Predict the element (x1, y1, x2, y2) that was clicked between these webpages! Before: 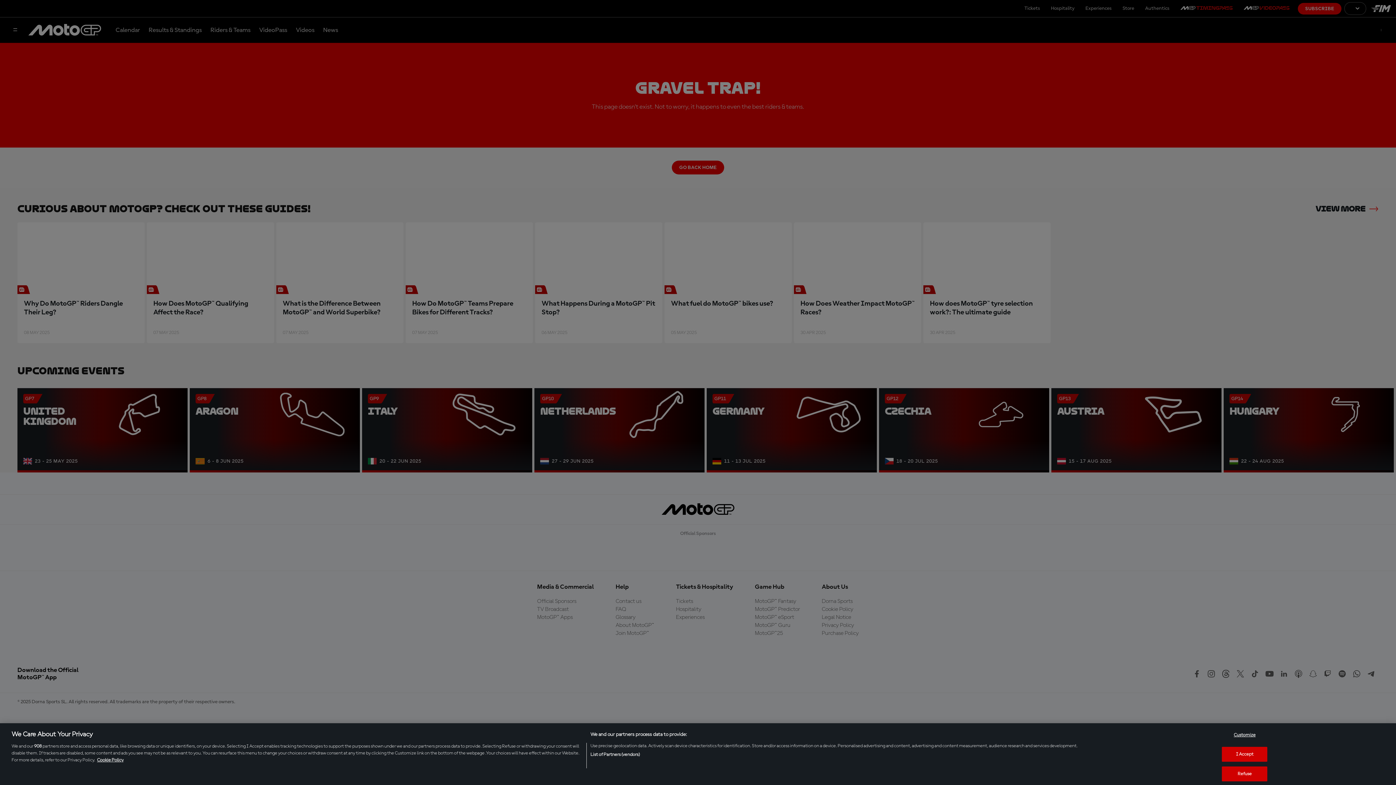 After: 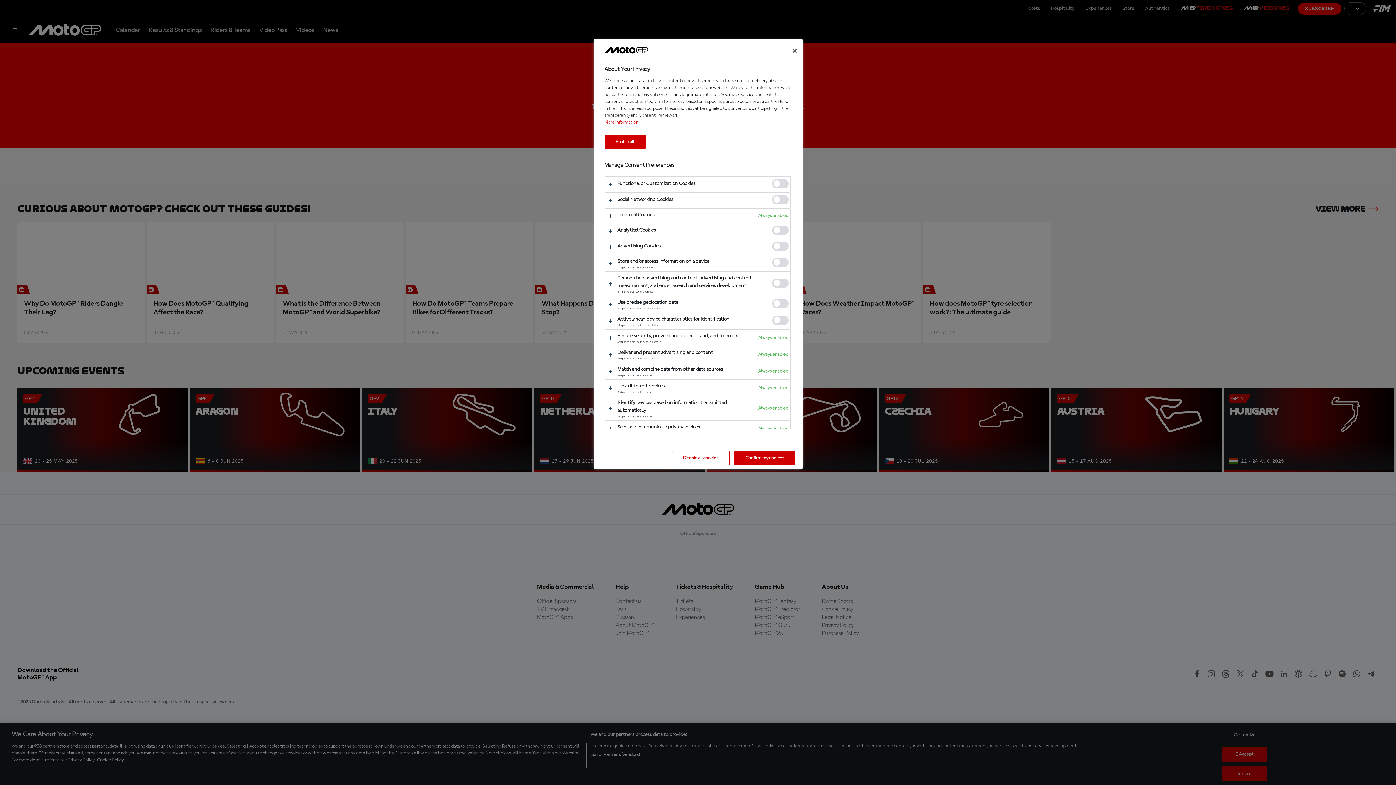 Action: label: Customize bbox: (1222, 728, 1267, 742)